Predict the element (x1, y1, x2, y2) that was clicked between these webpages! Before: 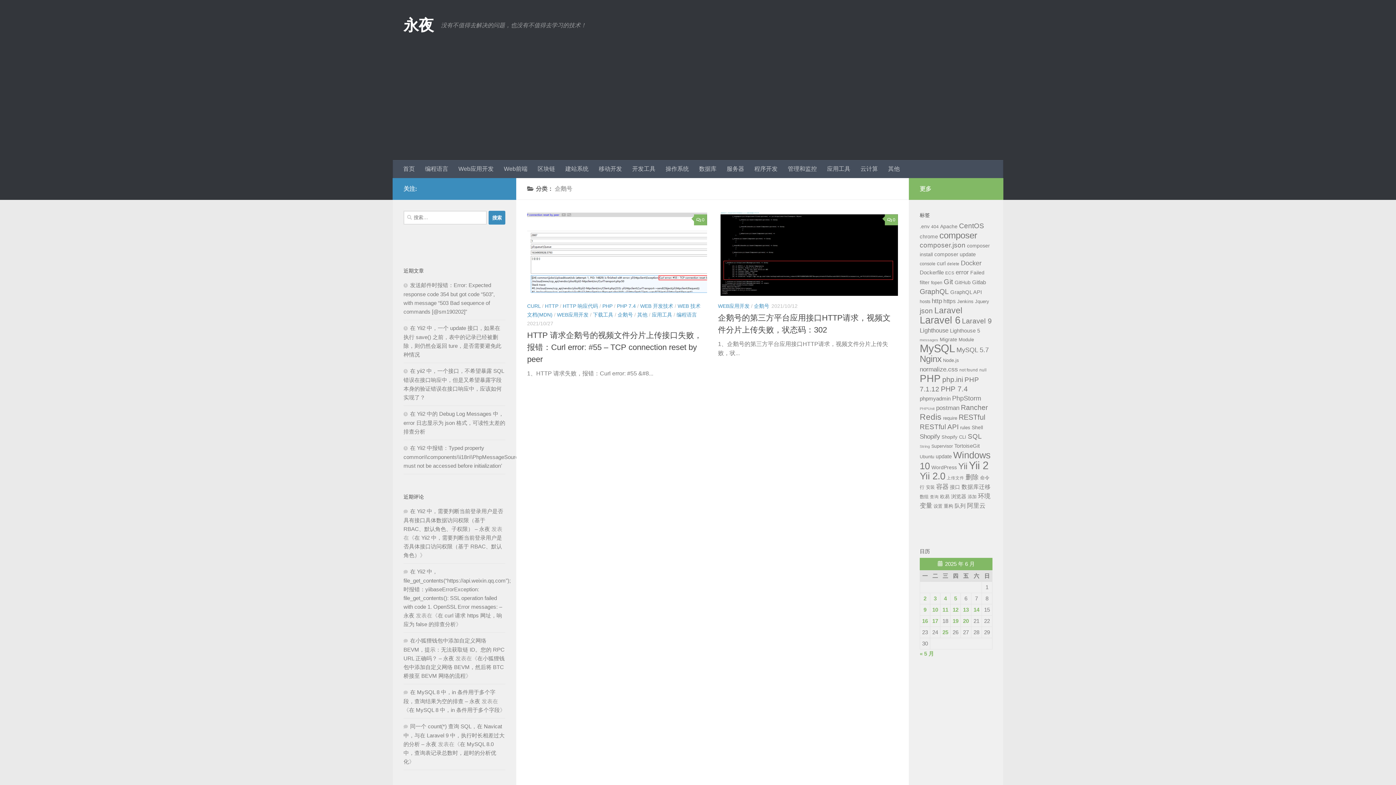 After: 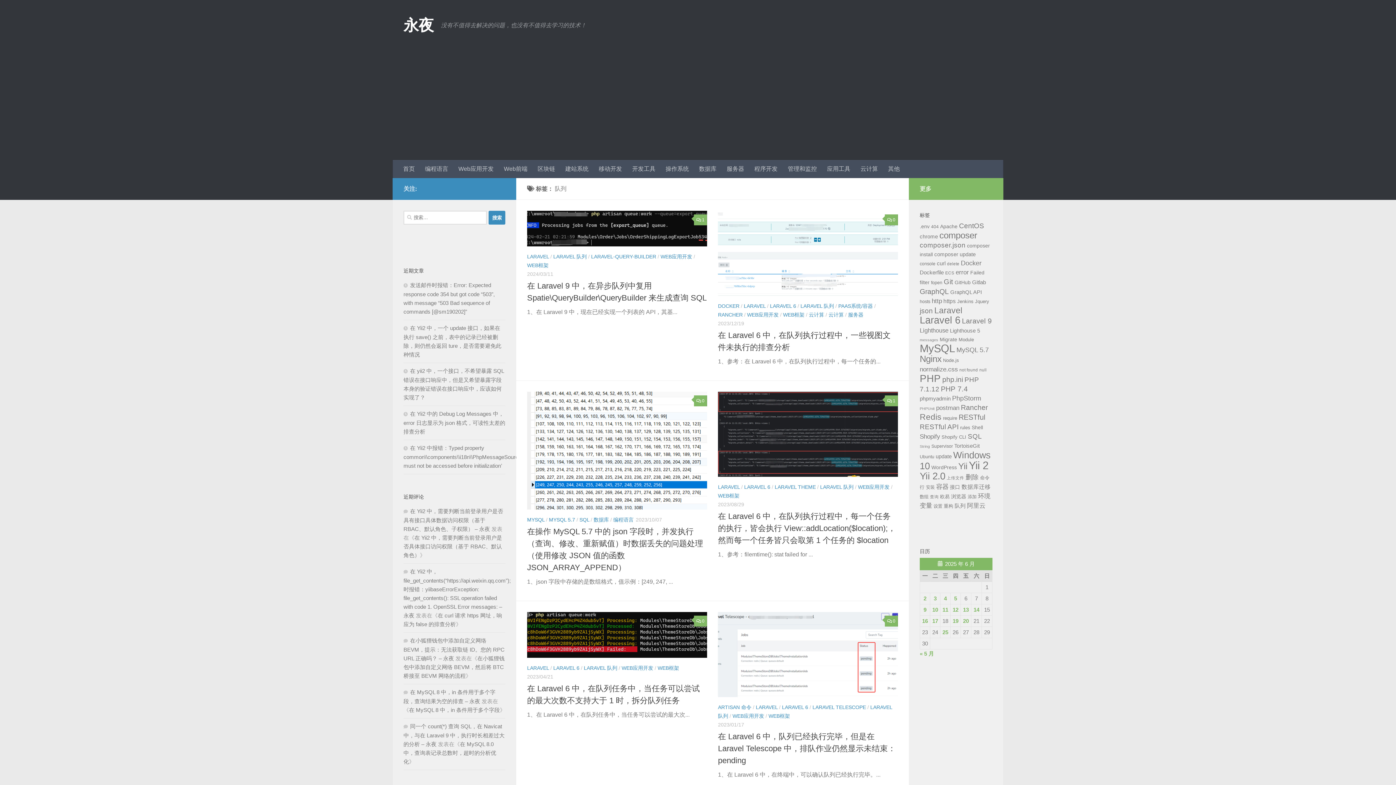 Action: label: 队列 (15 项) bbox: (954, 502, 965, 509)